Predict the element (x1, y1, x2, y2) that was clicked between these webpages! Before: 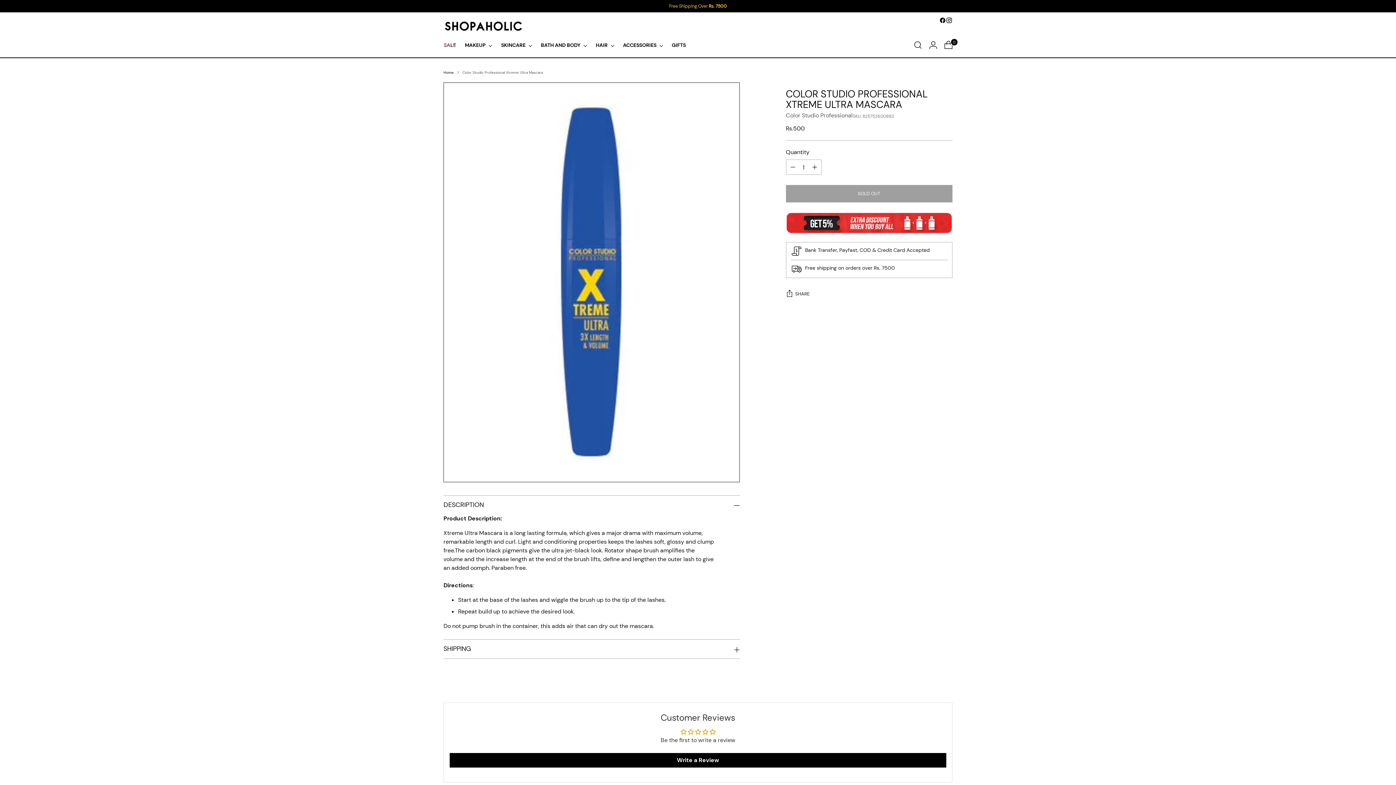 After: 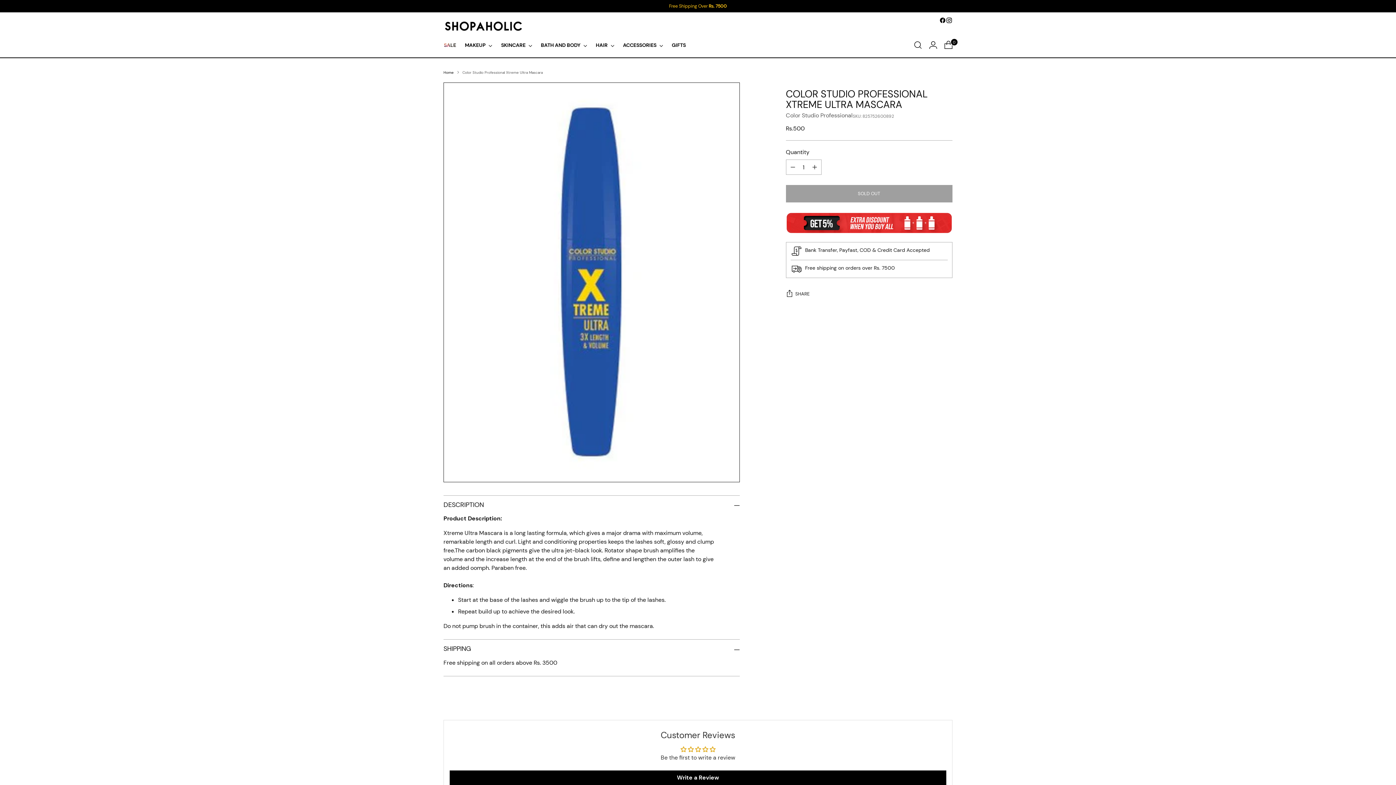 Action: label: SHIPPING bbox: (443, 640, 739, 658)